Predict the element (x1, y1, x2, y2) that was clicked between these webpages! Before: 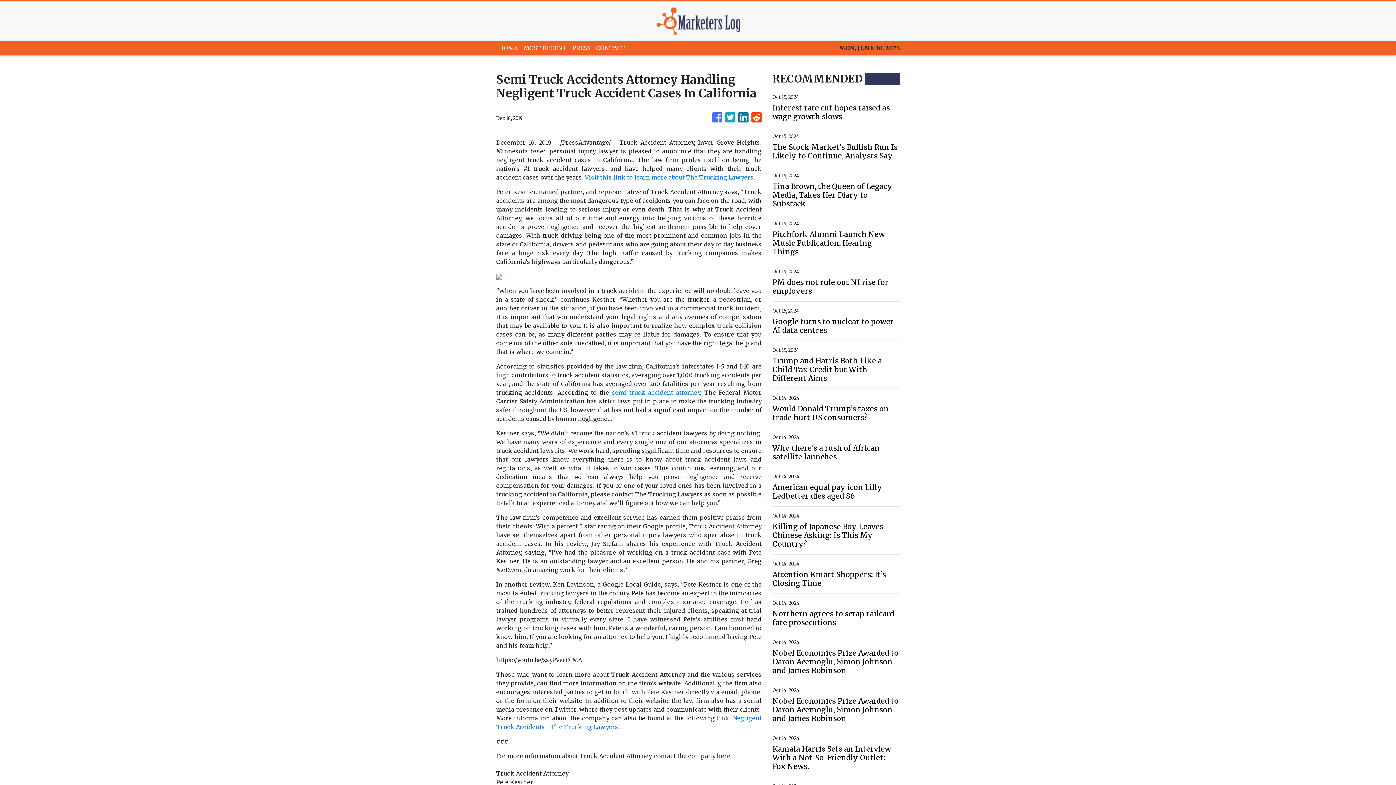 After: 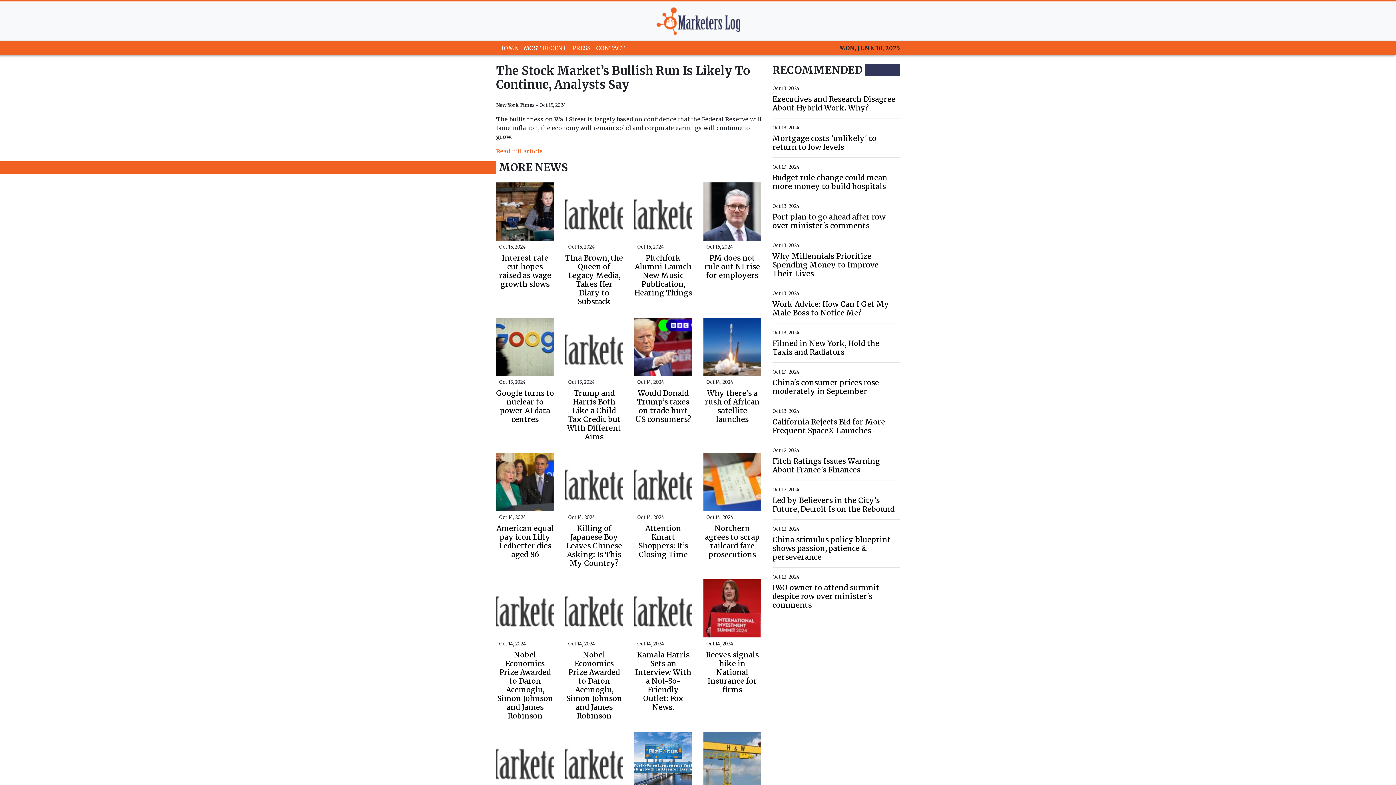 Action: bbox: (772, 142, 900, 160) label: The Stock Market’s Bullish Run Is Likely to Continue, Analysts Say